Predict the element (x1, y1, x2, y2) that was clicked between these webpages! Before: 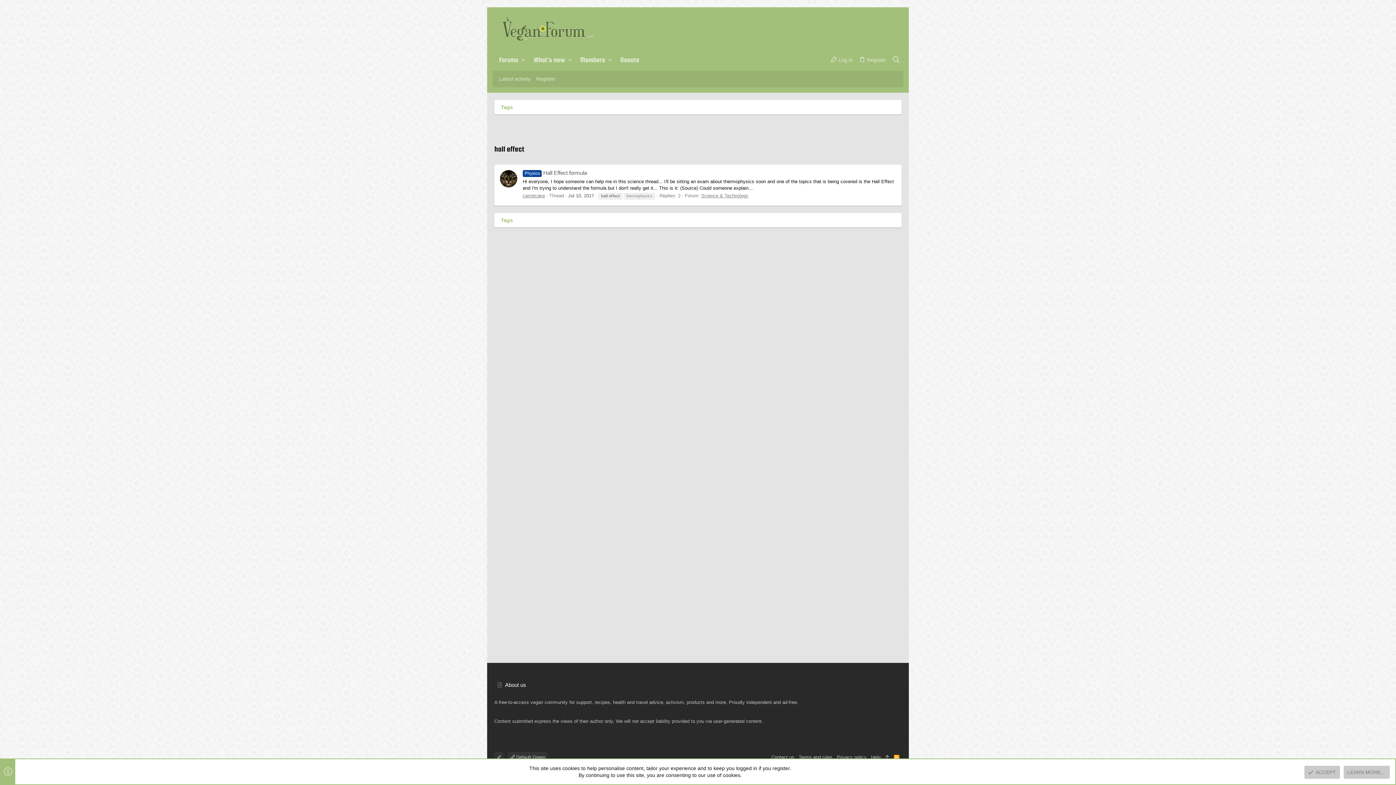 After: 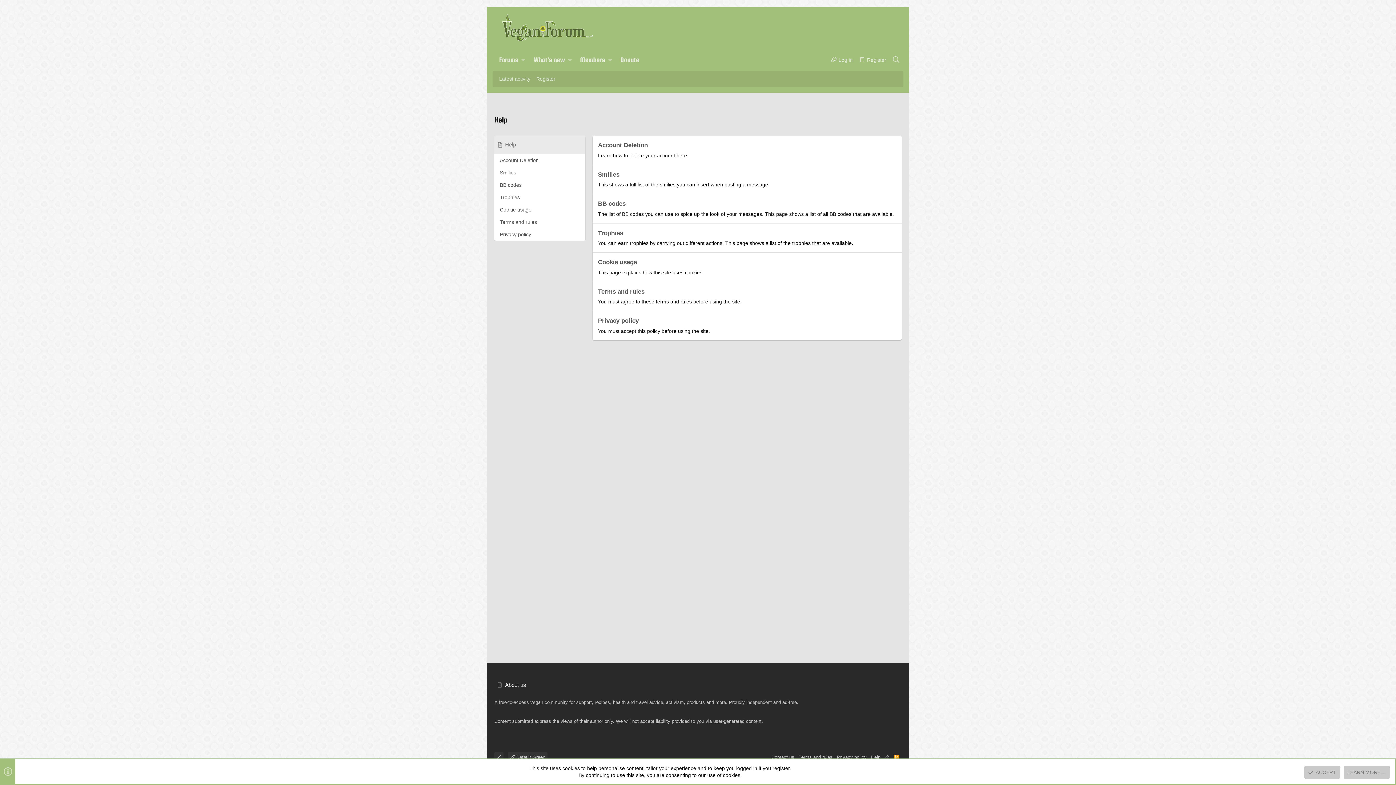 Action: bbox: (869, 752, 882, 763) label: Help